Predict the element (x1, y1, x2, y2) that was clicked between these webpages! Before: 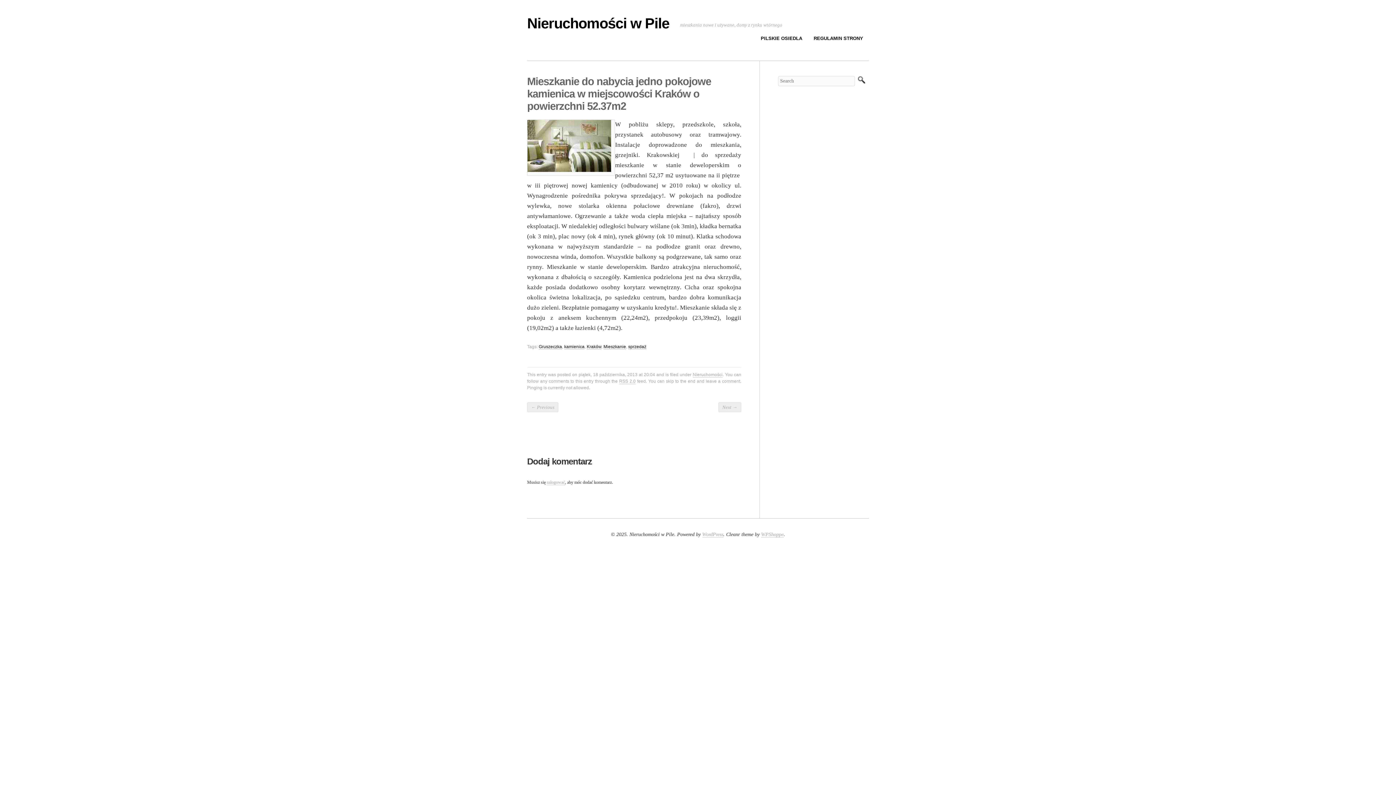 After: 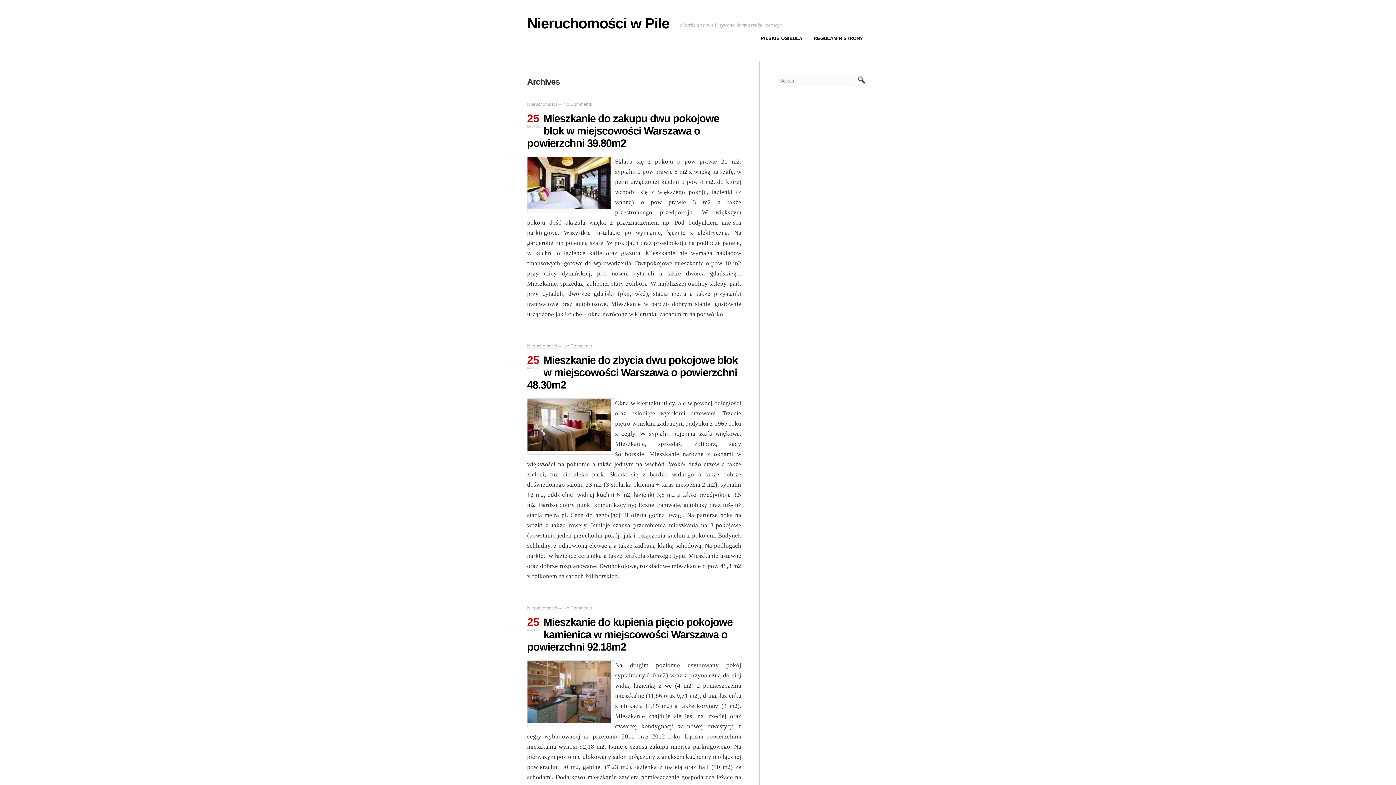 Action: bbox: (628, 344, 646, 349) label: sprzedaż